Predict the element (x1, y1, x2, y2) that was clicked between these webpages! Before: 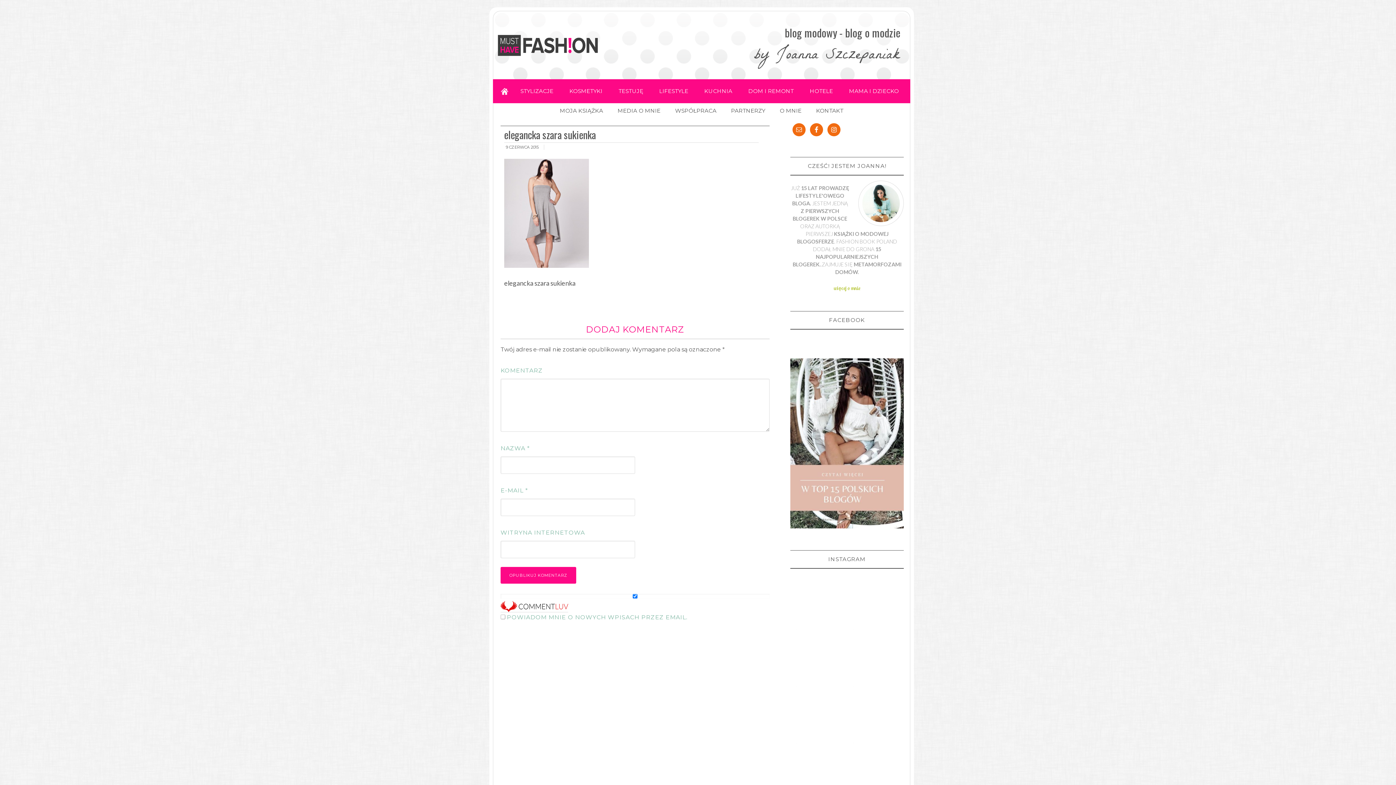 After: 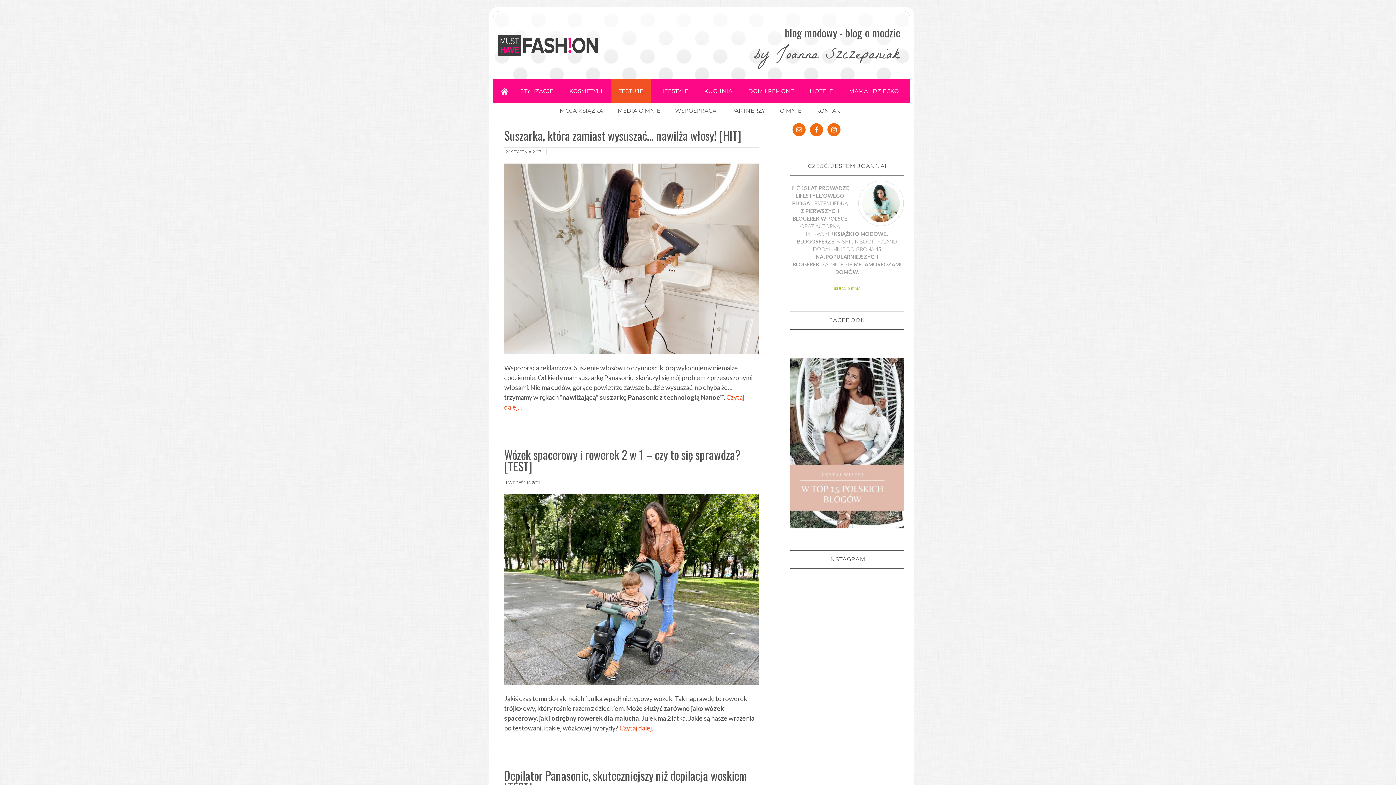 Action: bbox: (611, 79, 650, 103) label: TESTUJĘ